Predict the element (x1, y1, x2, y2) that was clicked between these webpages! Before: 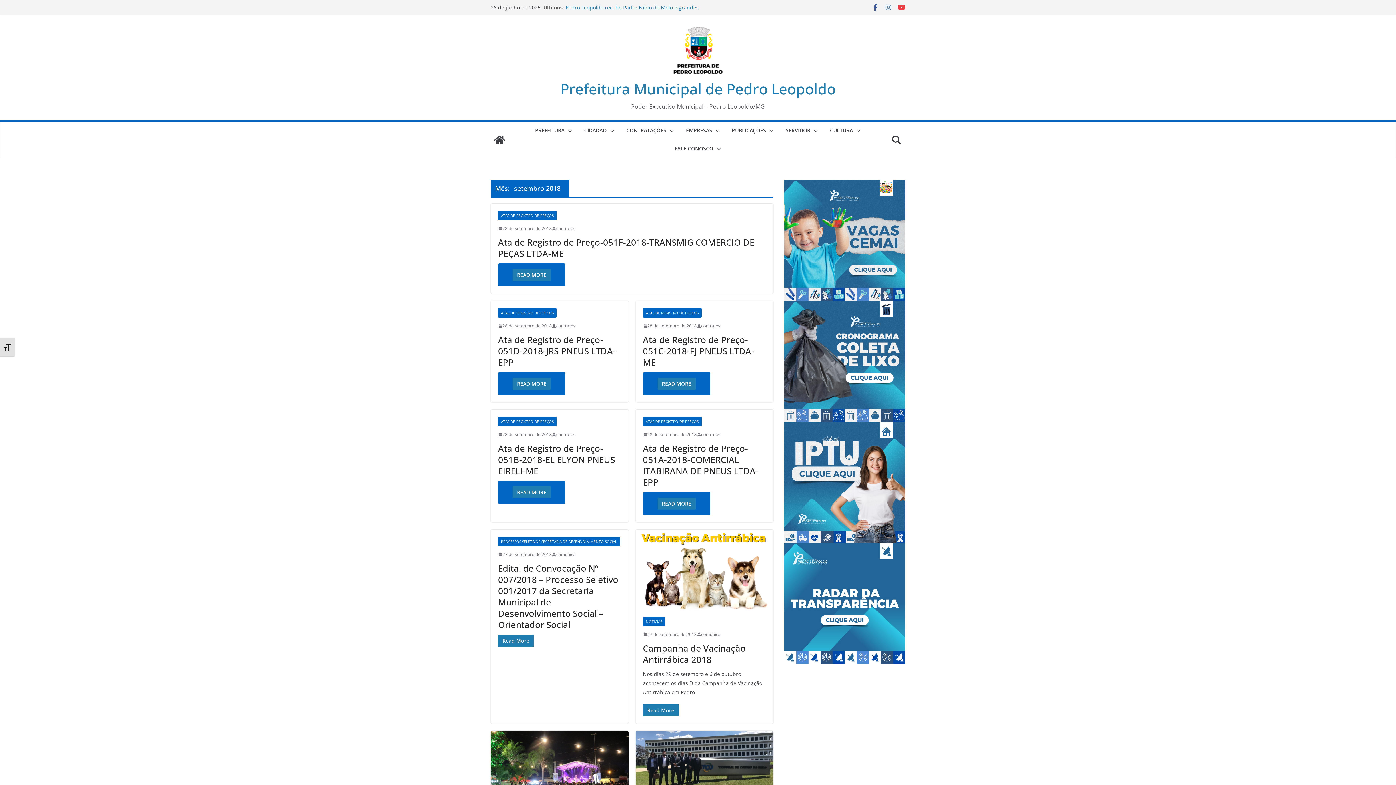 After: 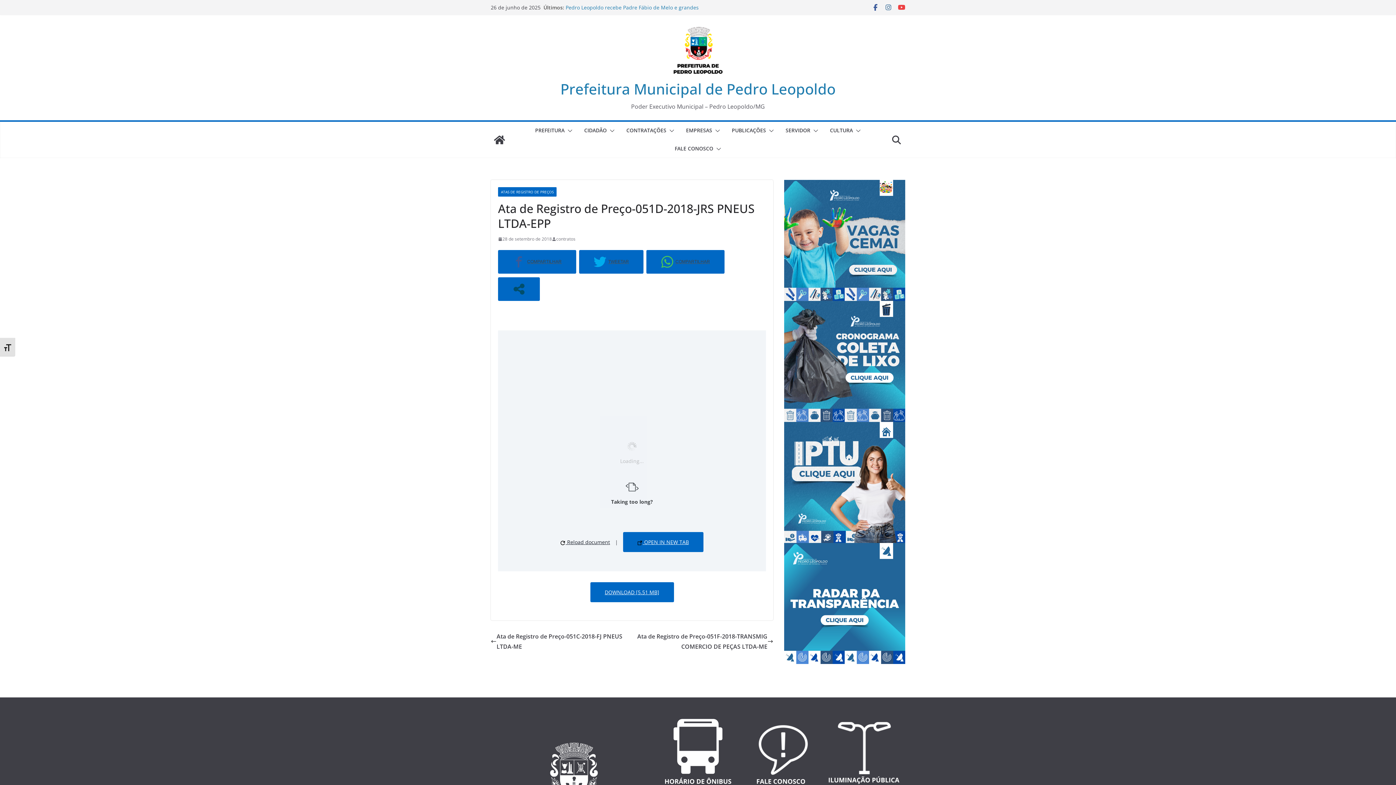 Action: label: Ata de Registro de Preço-051D-2018-JRS PNEUS LTDA-EPP bbox: (498, 333, 616, 368)